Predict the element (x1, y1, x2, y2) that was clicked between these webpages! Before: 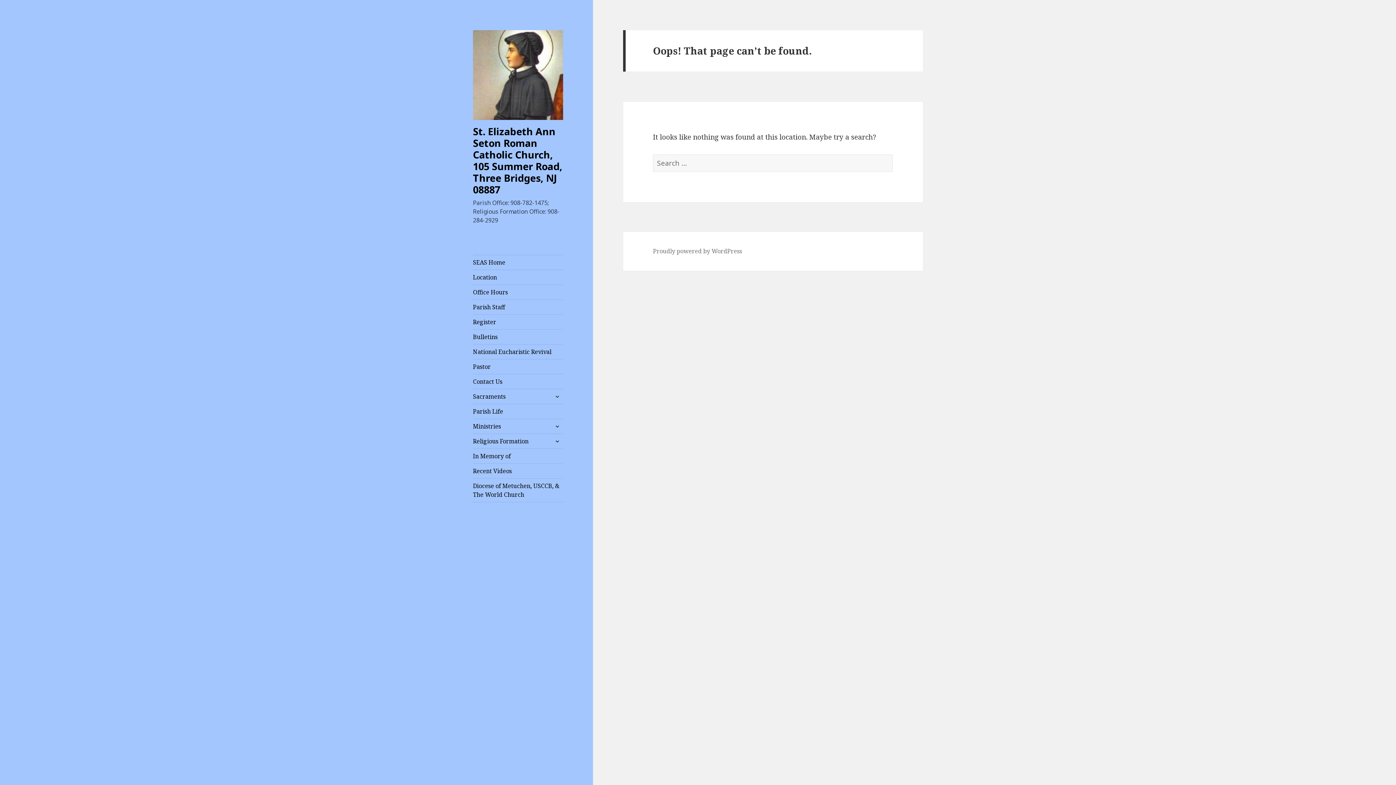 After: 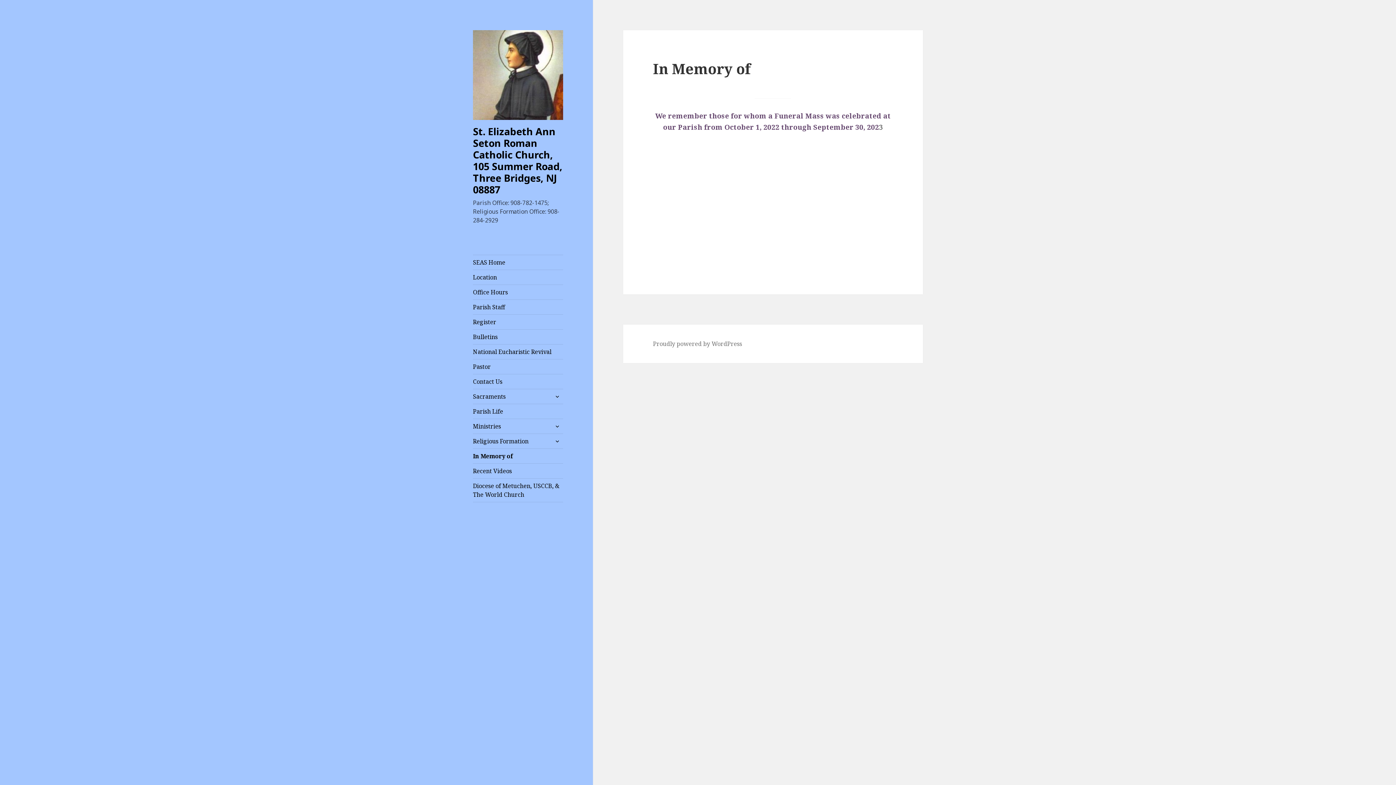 Action: bbox: (473, 448, 563, 463) label: In Memory of